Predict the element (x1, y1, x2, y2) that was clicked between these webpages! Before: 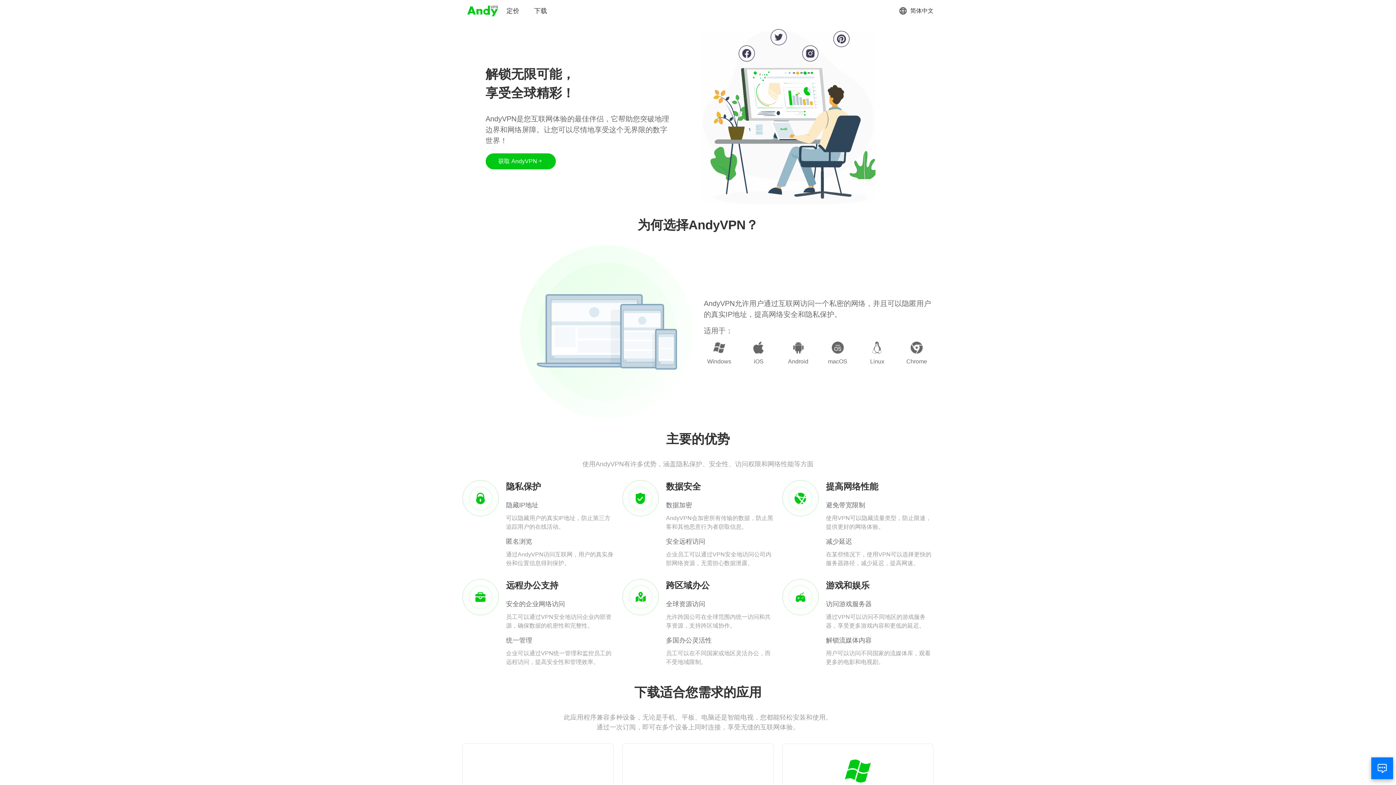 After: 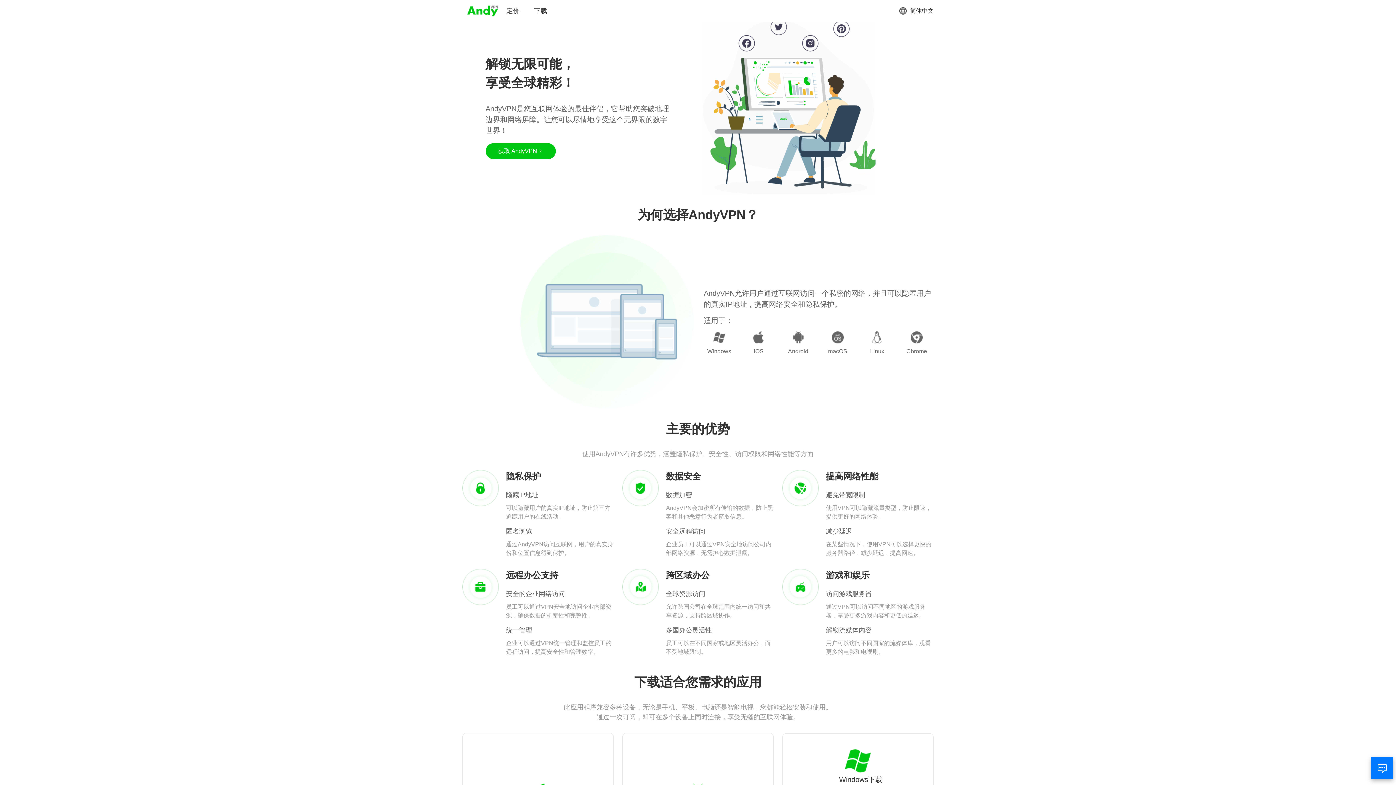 Action: label: Windows下载 bbox: (833, 758, 882, 795)